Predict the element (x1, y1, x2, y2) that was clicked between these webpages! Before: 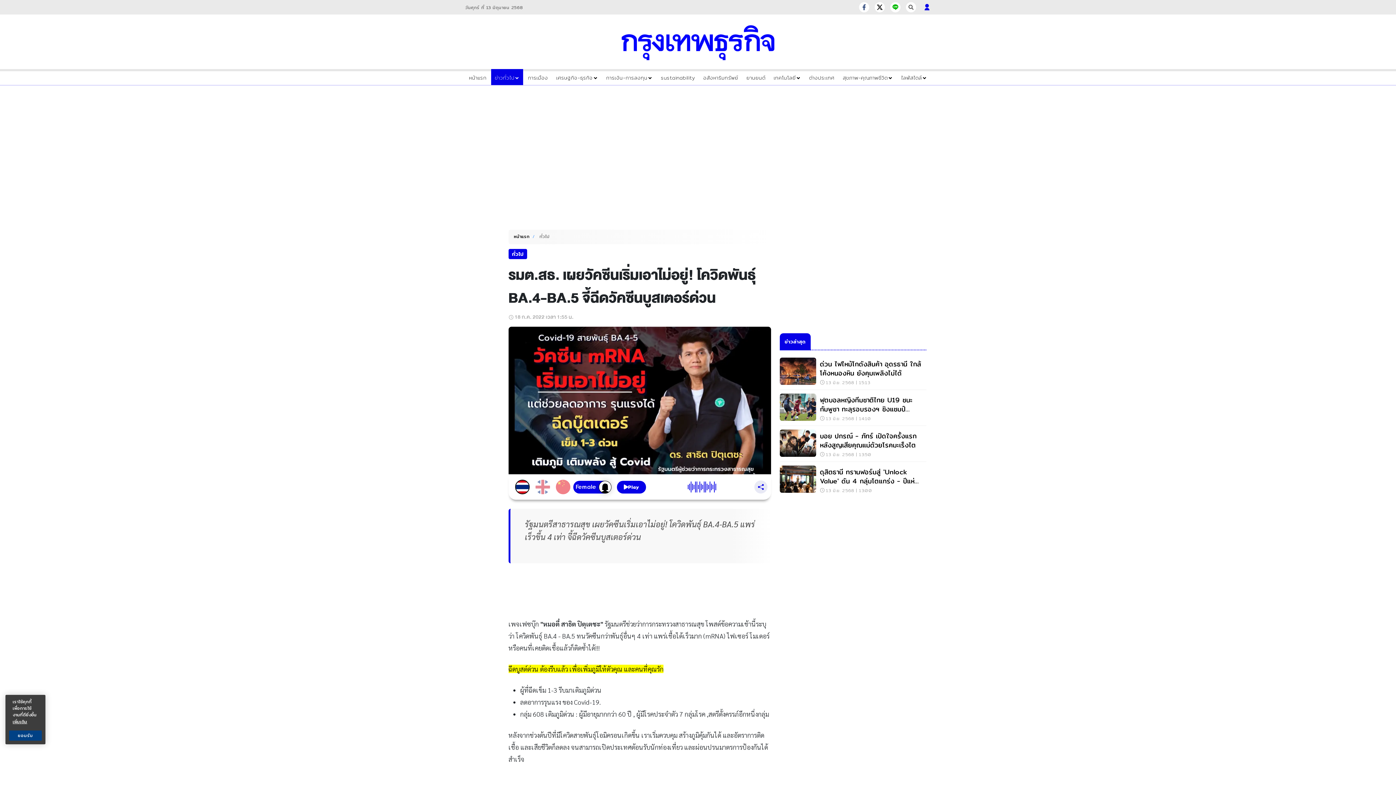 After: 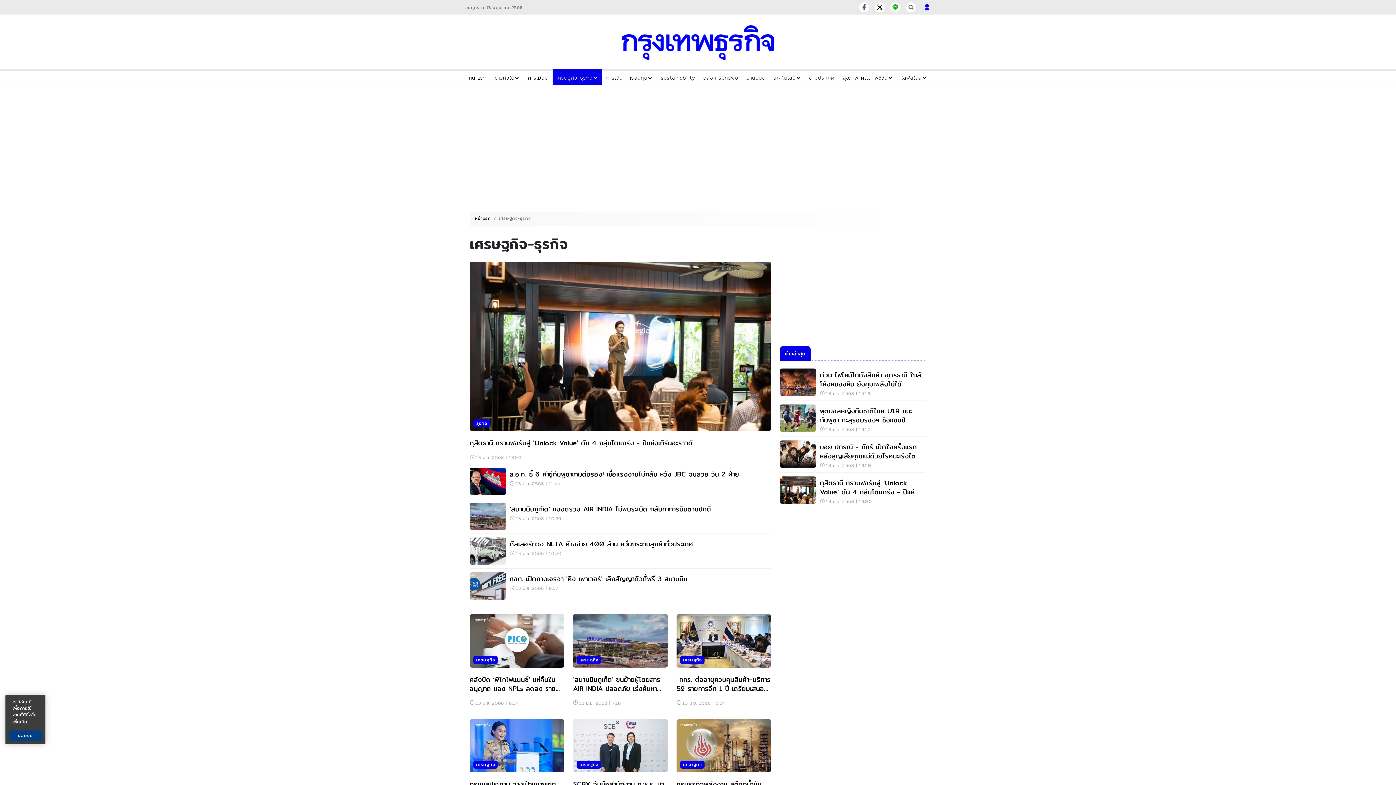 Action: label: เศรษฐกิจ-ธุรกิจ bbox: (556, 73, 598, 81)